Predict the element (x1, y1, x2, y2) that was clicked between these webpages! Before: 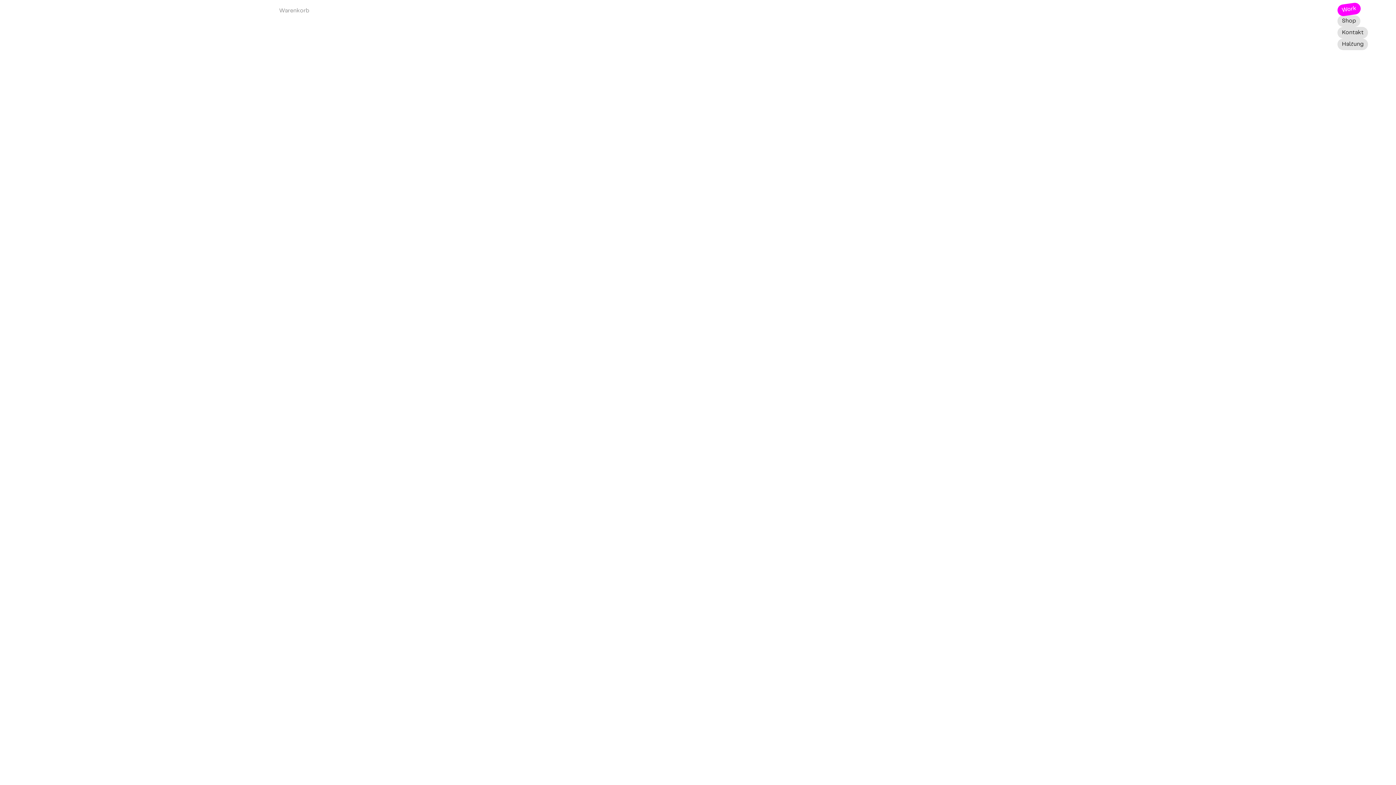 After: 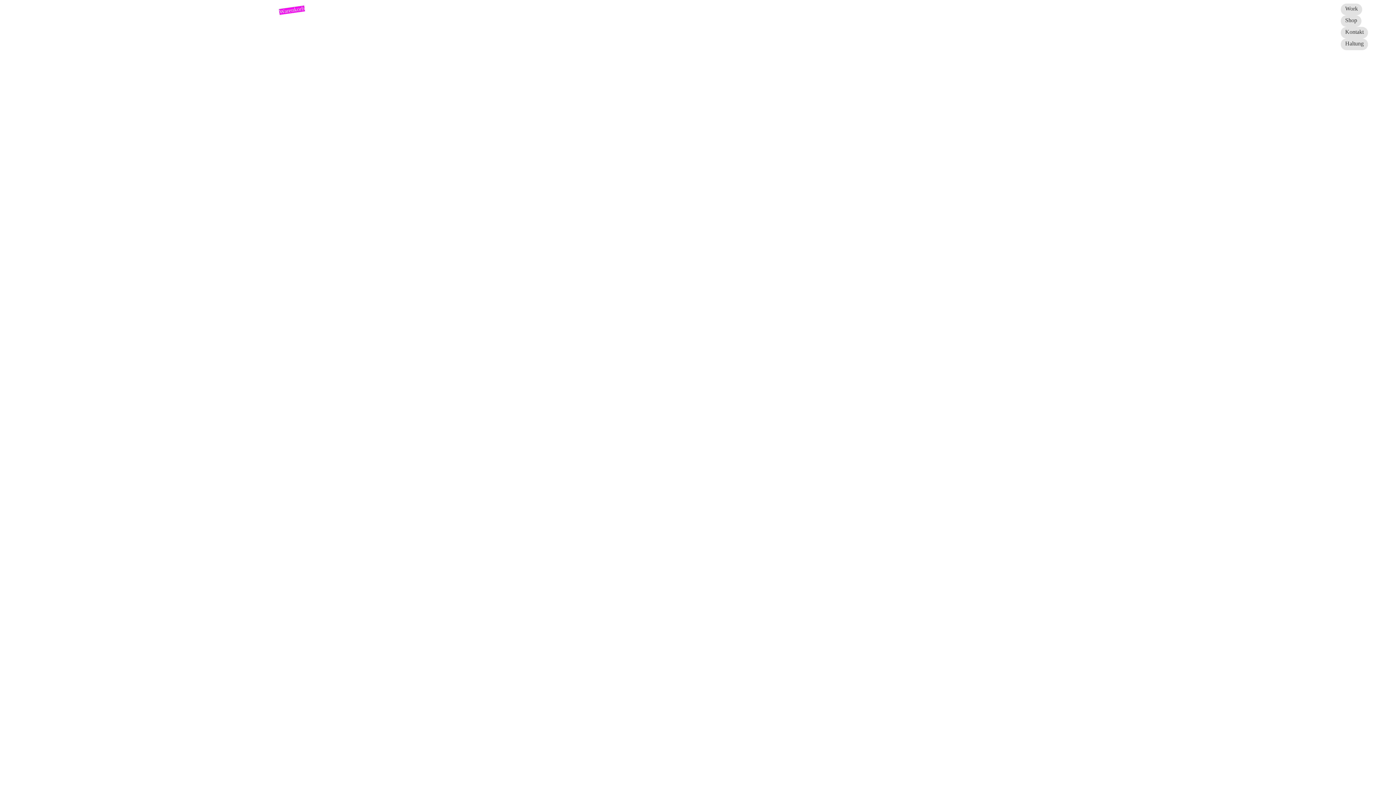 Action: label: Warenkorb bbox: (279, 6, 309, 13)